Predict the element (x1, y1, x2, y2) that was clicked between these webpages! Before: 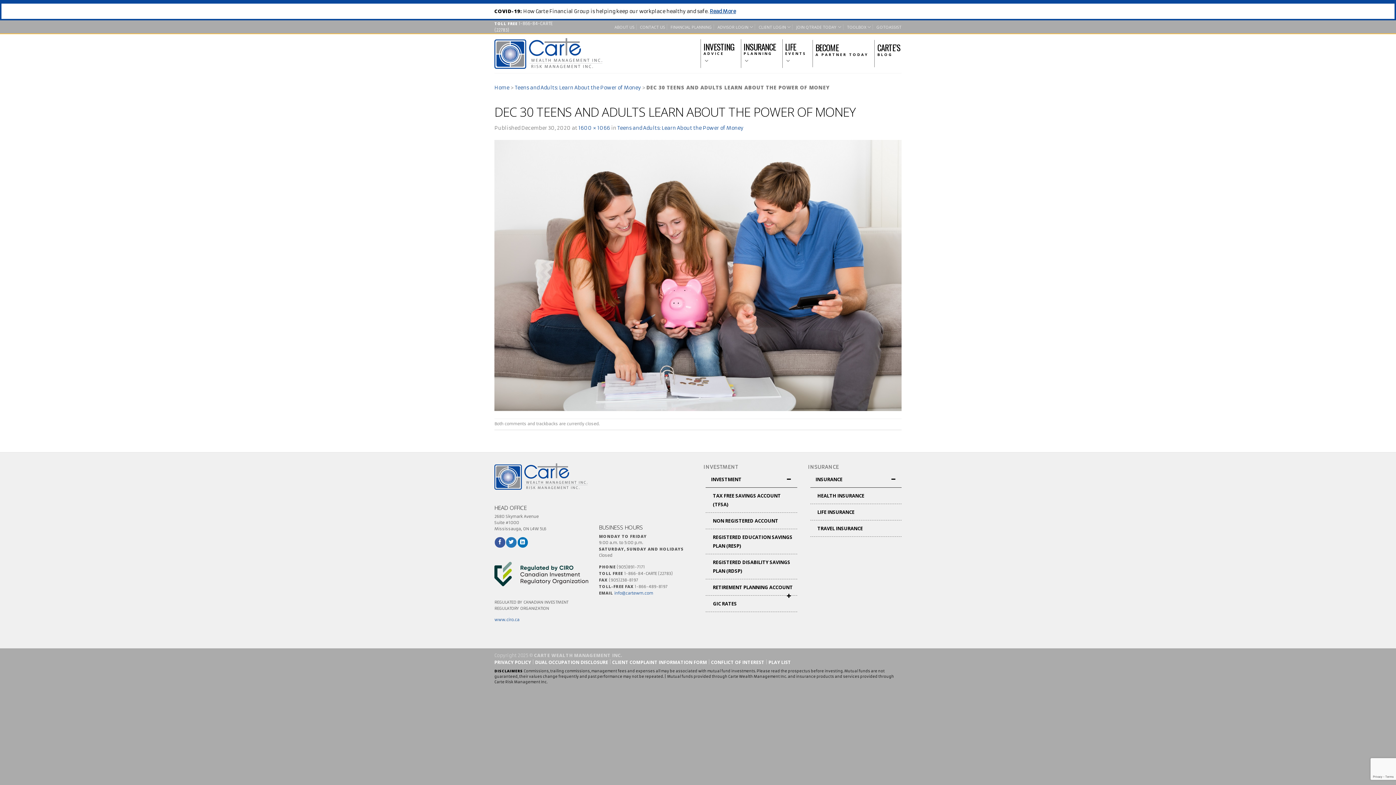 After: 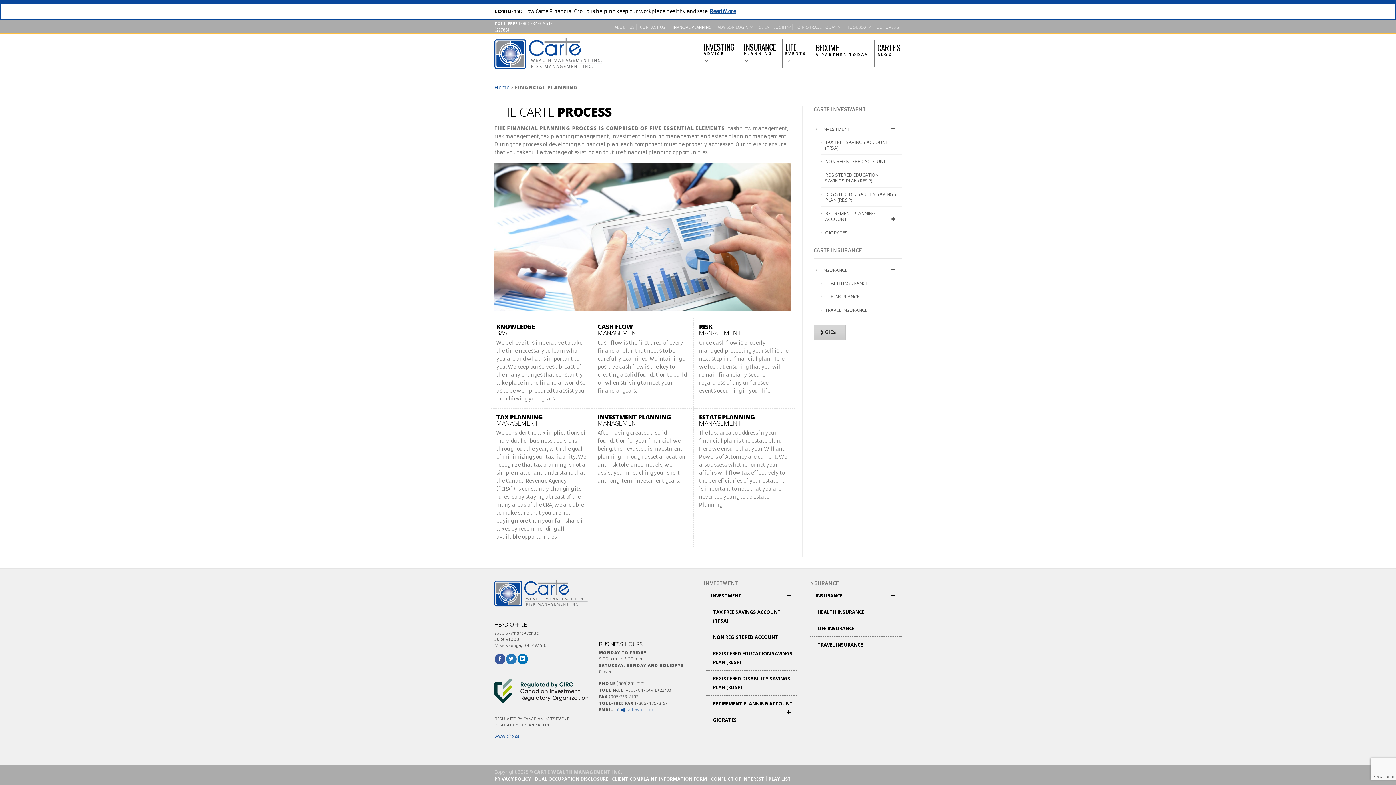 Action: bbox: (670, 22, 712, 31) label: FINANCIAL PLANNING